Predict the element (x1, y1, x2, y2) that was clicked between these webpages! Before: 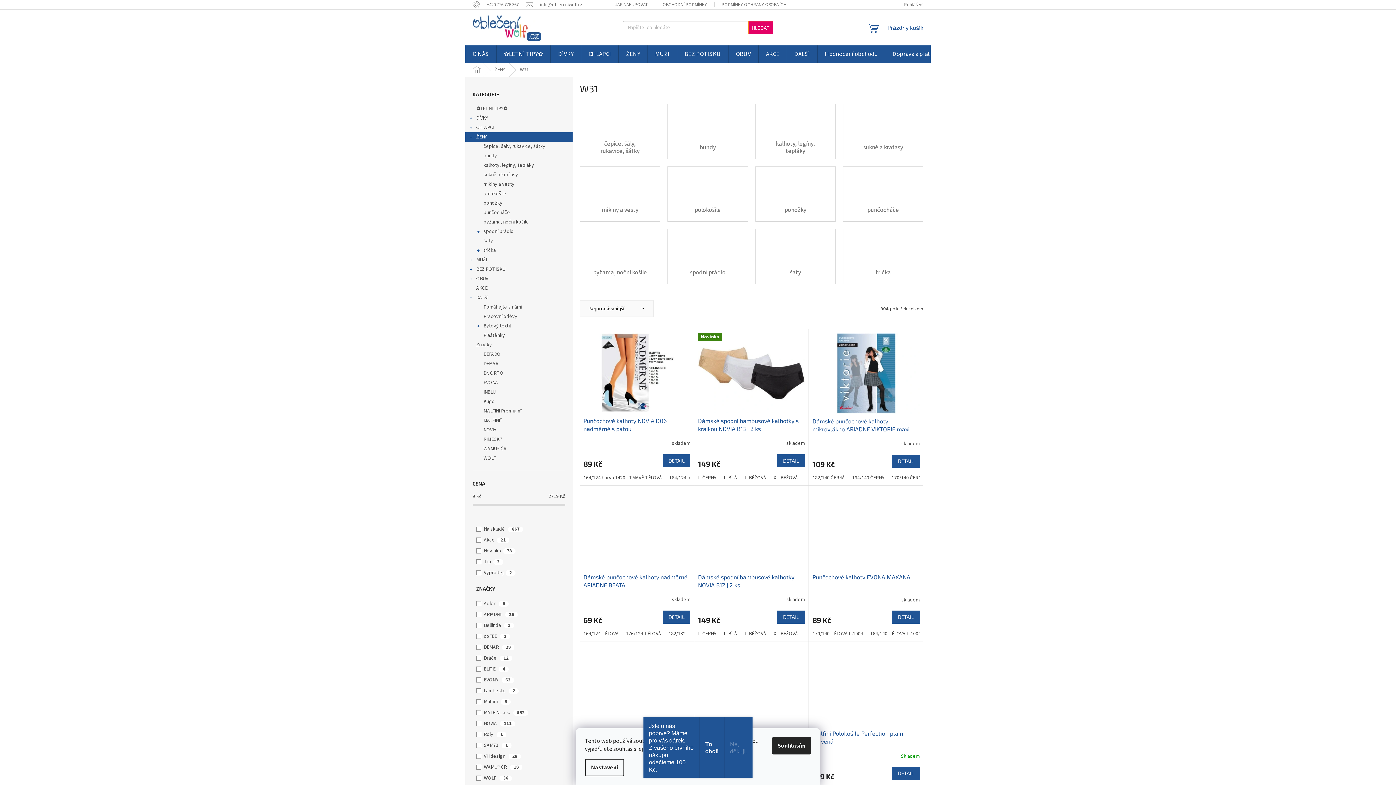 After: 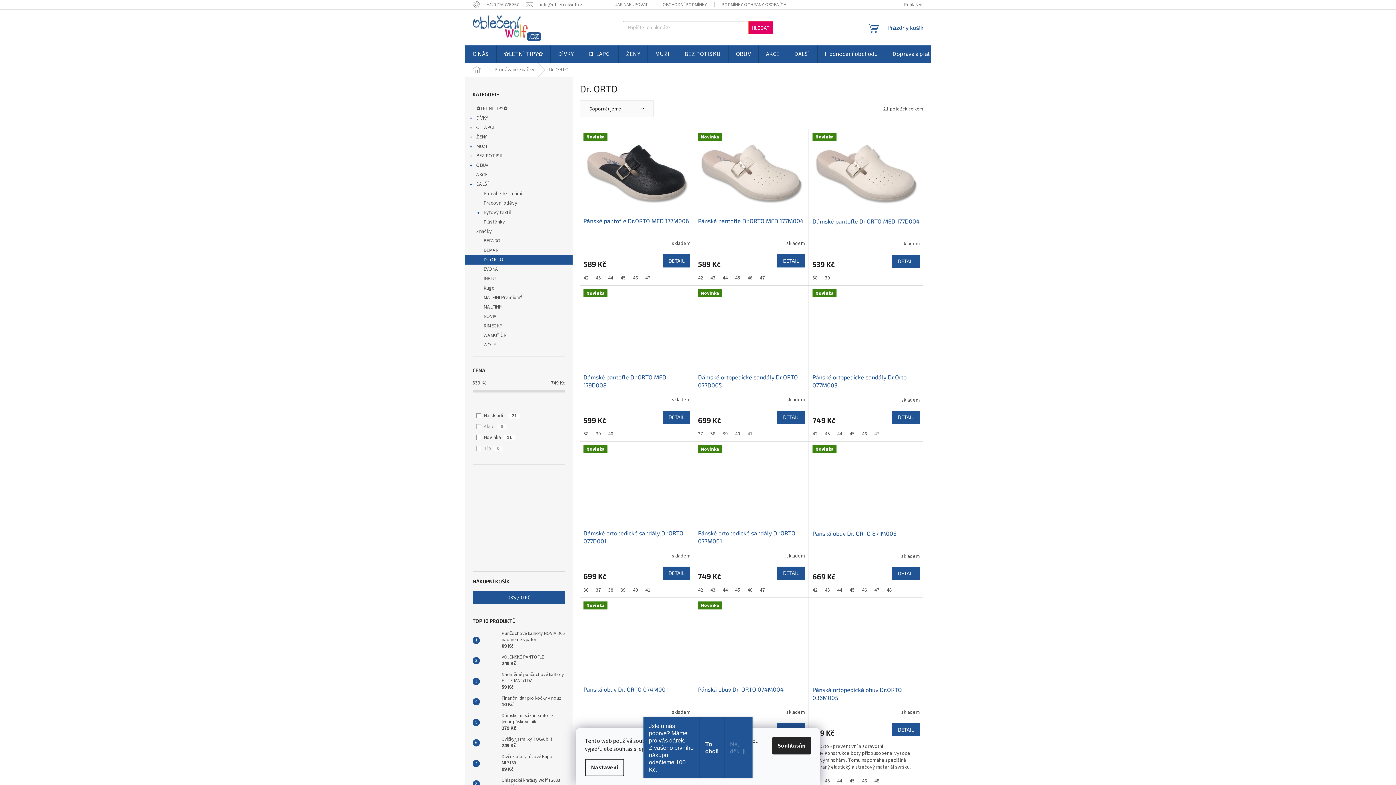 Action: label: Dr. ORTO bbox: (465, 368, 572, 378)